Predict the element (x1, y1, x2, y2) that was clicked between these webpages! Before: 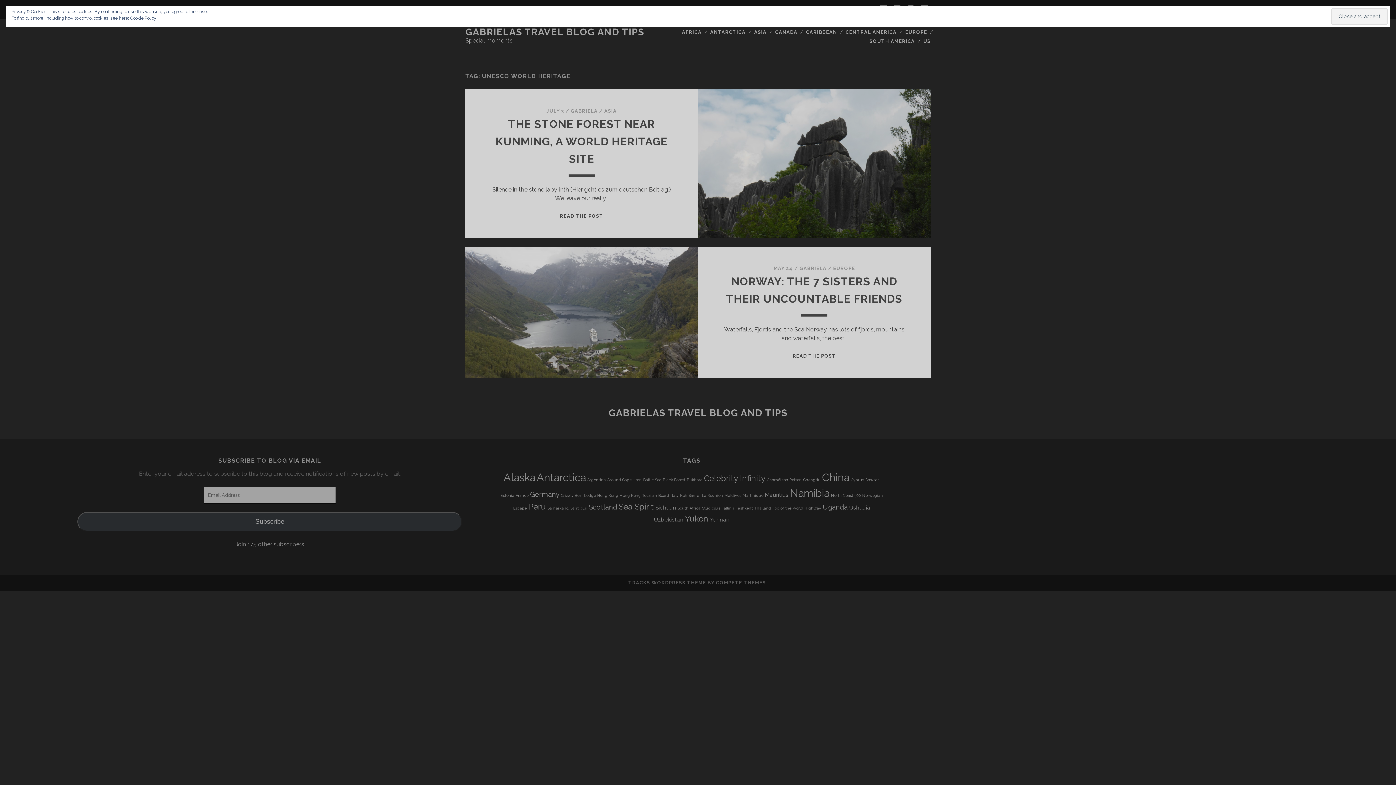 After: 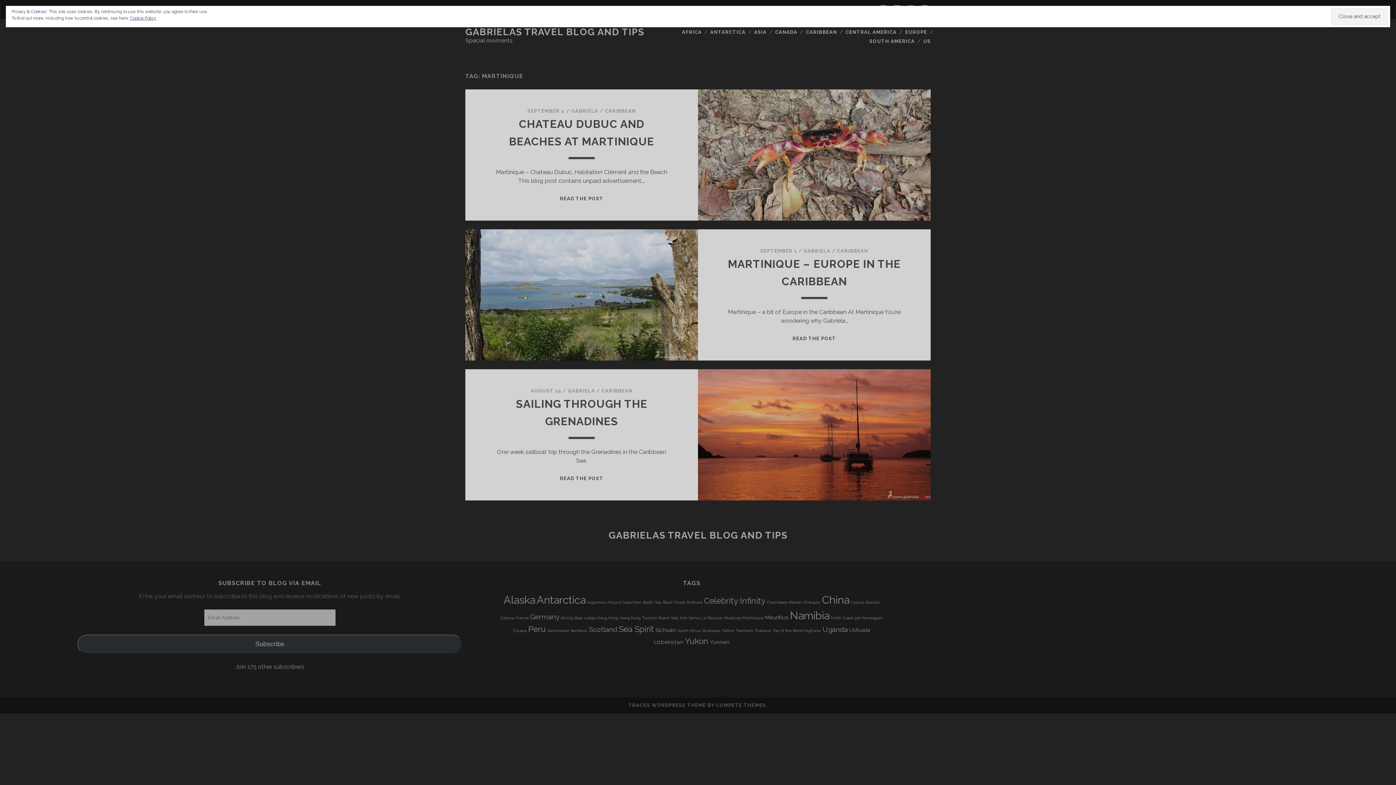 Action: label: Martinique (3 items) bbox: (742, 493, 763, 497)